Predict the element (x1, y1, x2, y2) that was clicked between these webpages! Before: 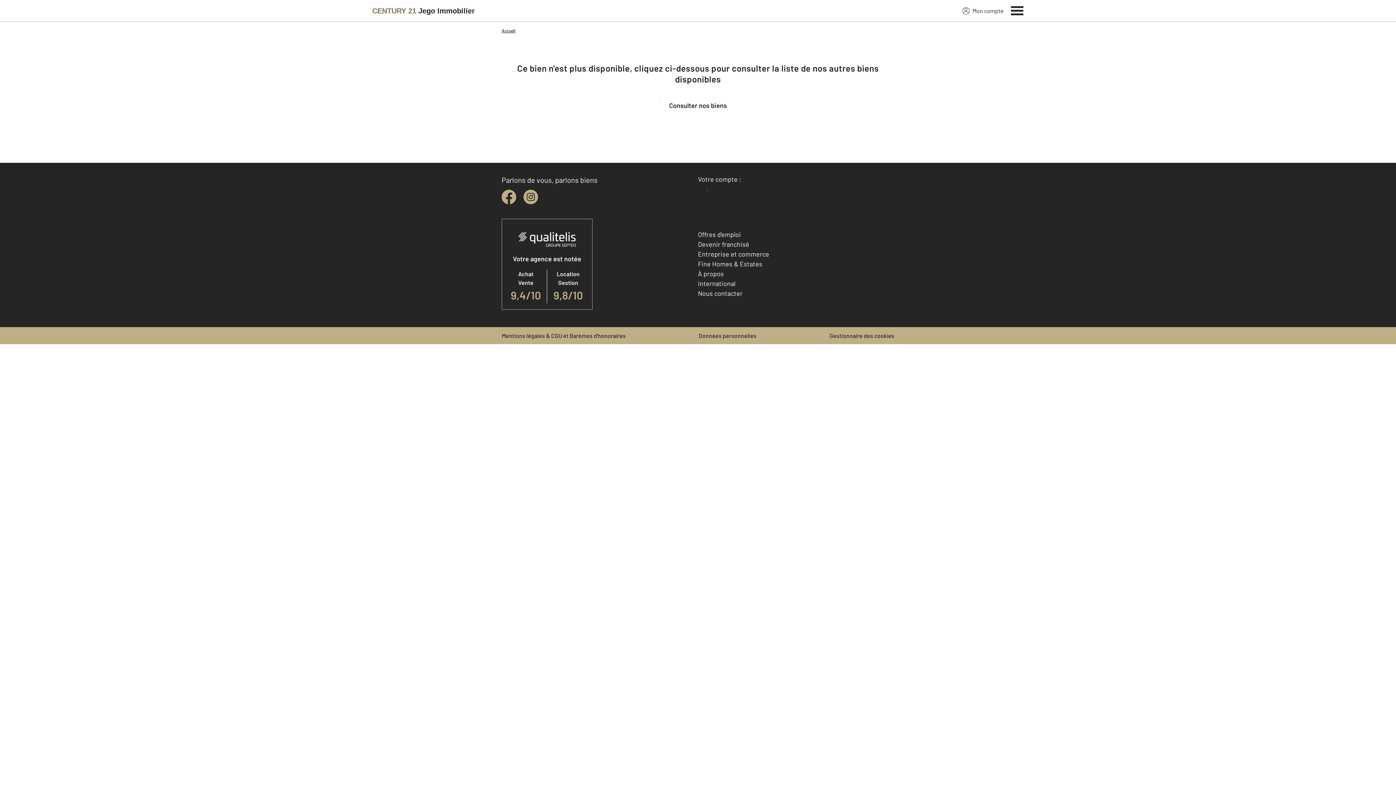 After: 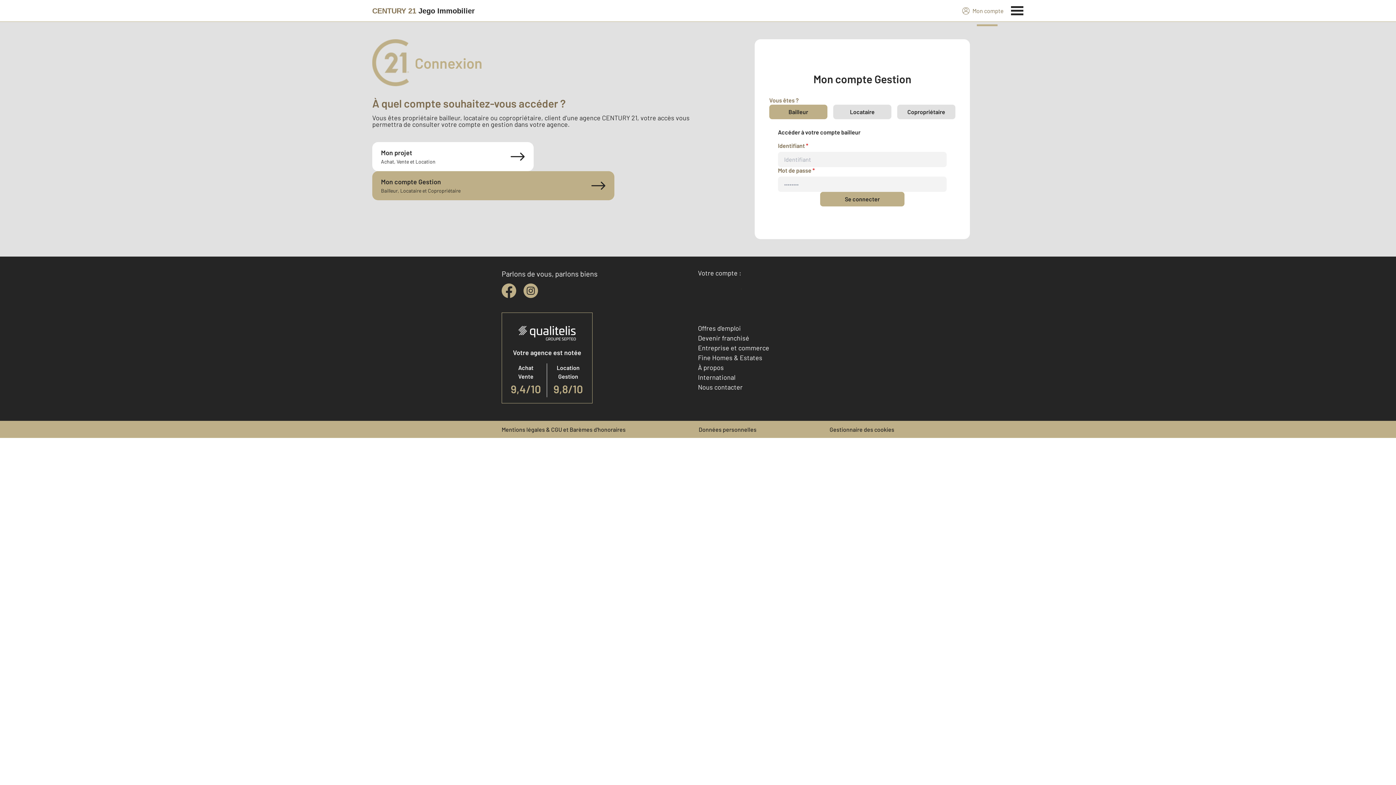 Action: label: Mon compte bbox: (962, 6, 1004, 15)